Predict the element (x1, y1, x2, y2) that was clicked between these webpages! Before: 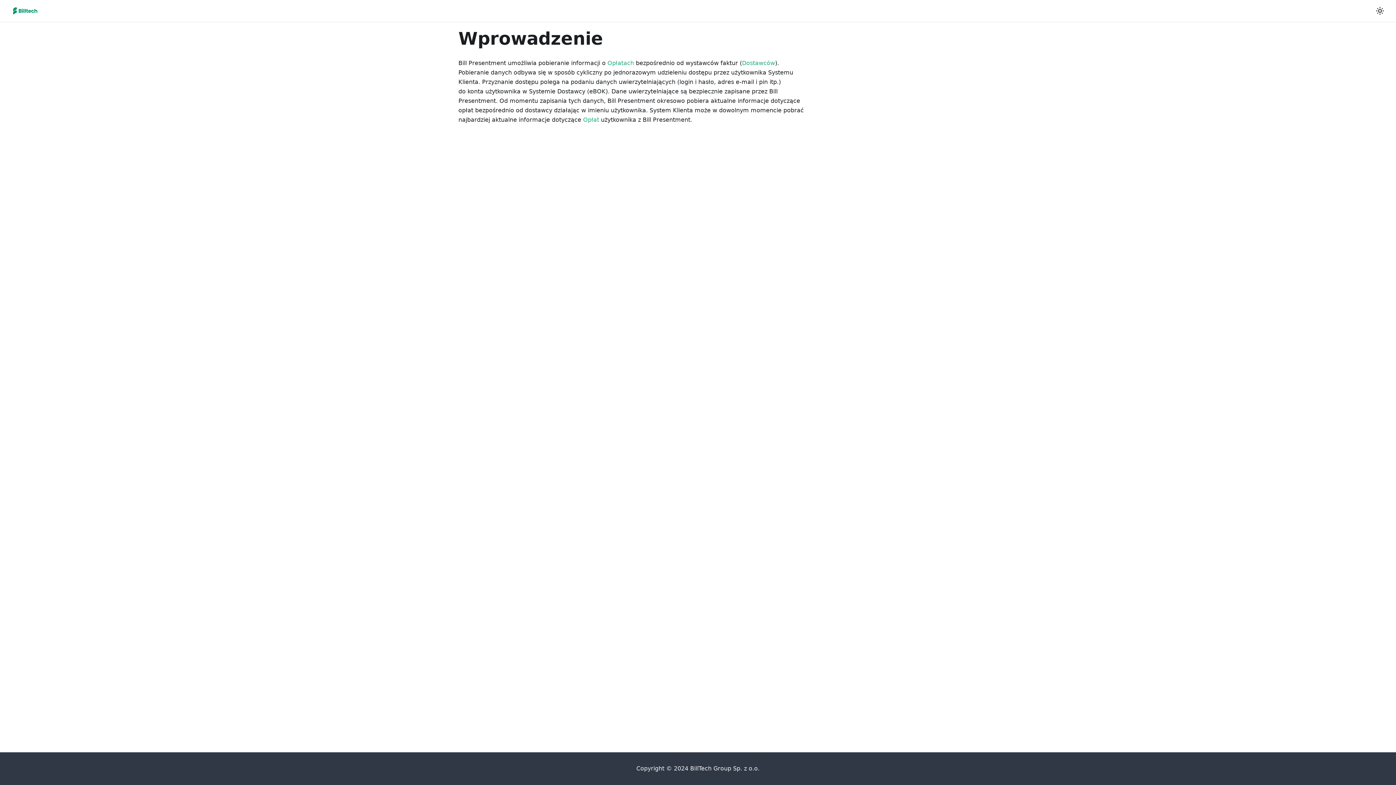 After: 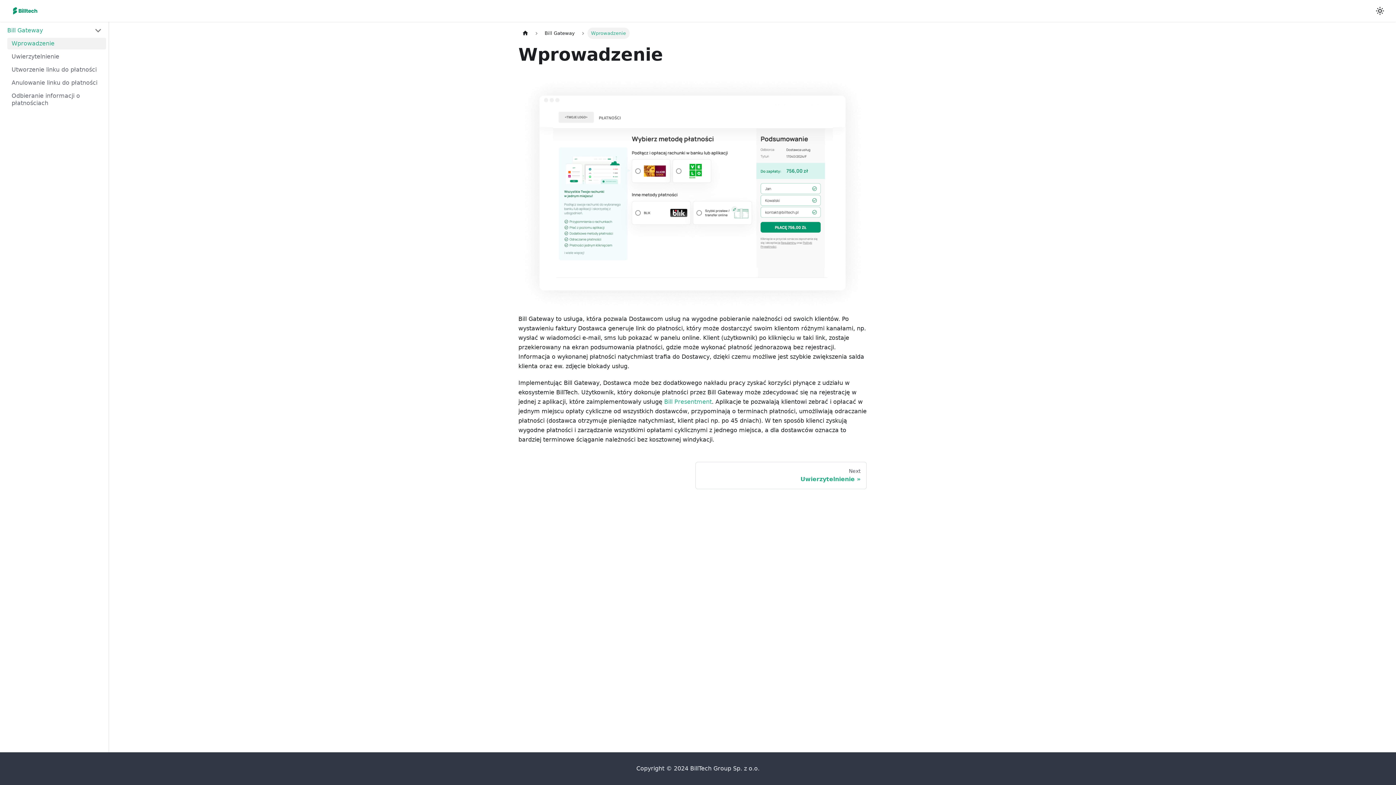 Action: bbox: (5, 7, 50, 14)